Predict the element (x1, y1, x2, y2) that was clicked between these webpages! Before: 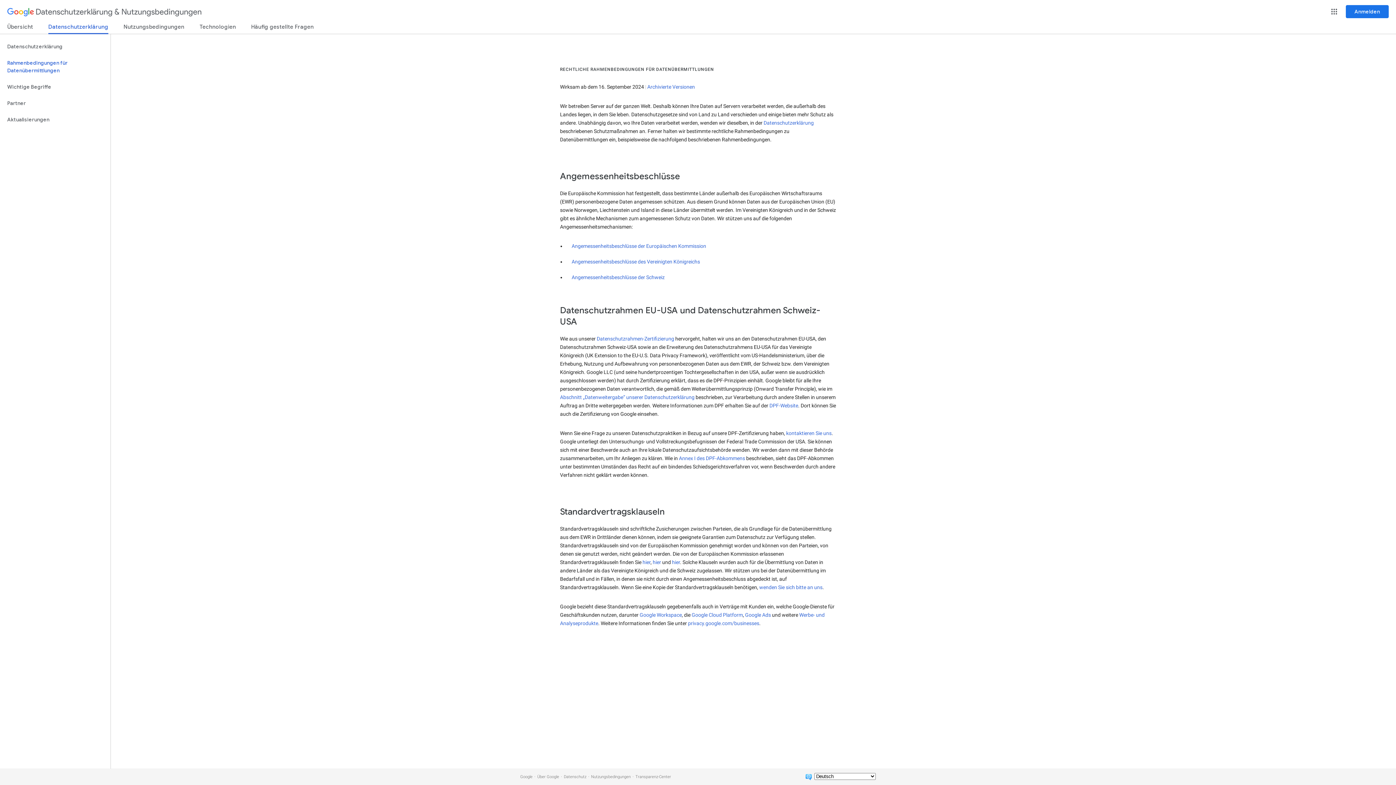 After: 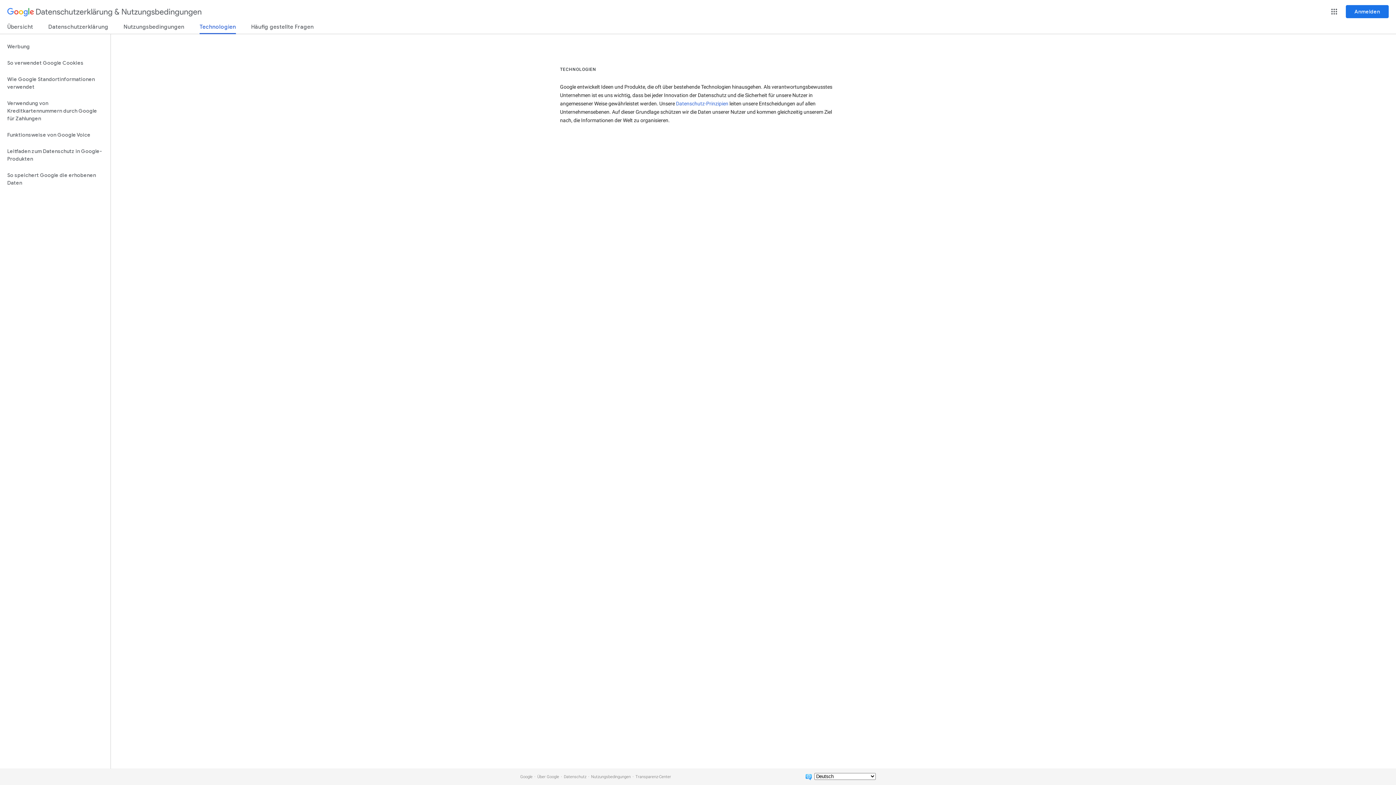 Action: label: Technologien bbox: (199, 23, 236, 33)